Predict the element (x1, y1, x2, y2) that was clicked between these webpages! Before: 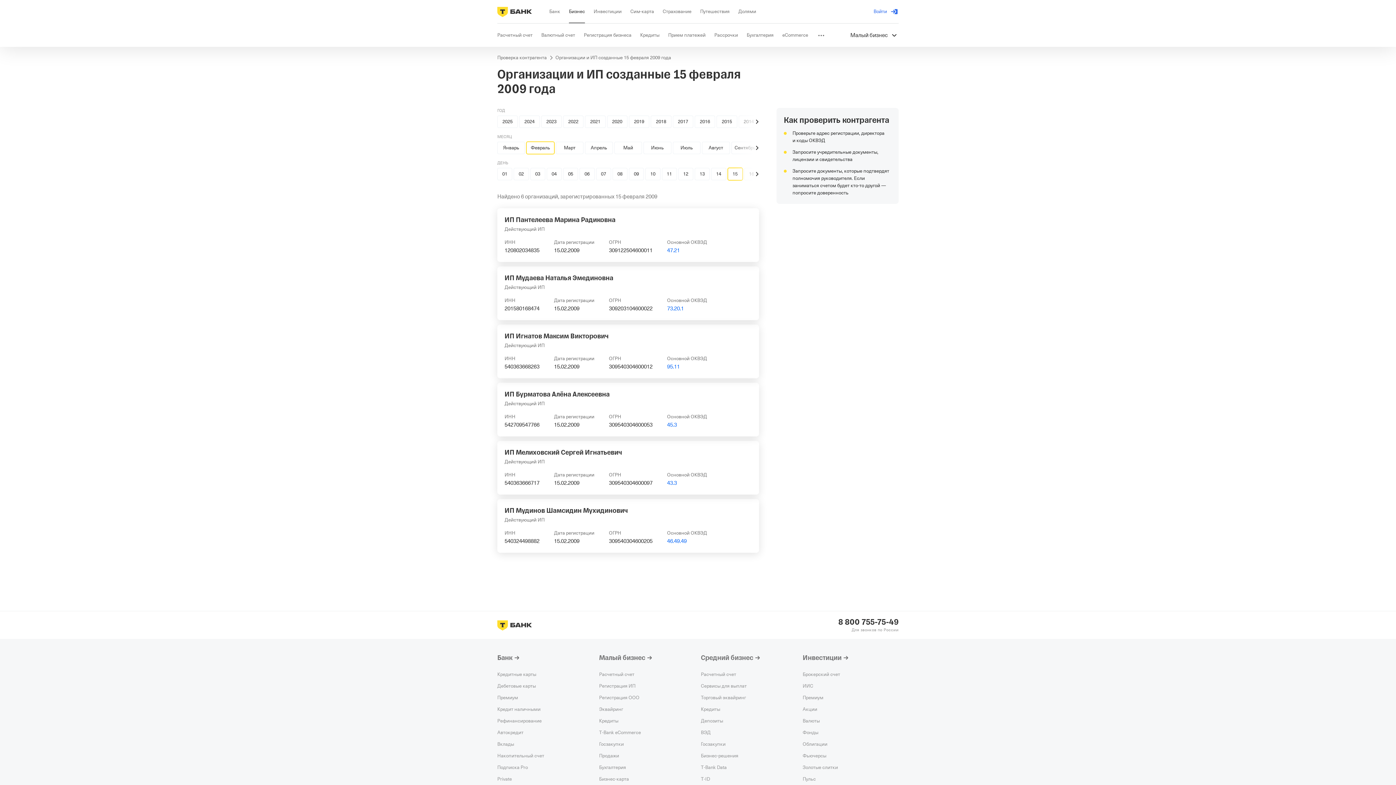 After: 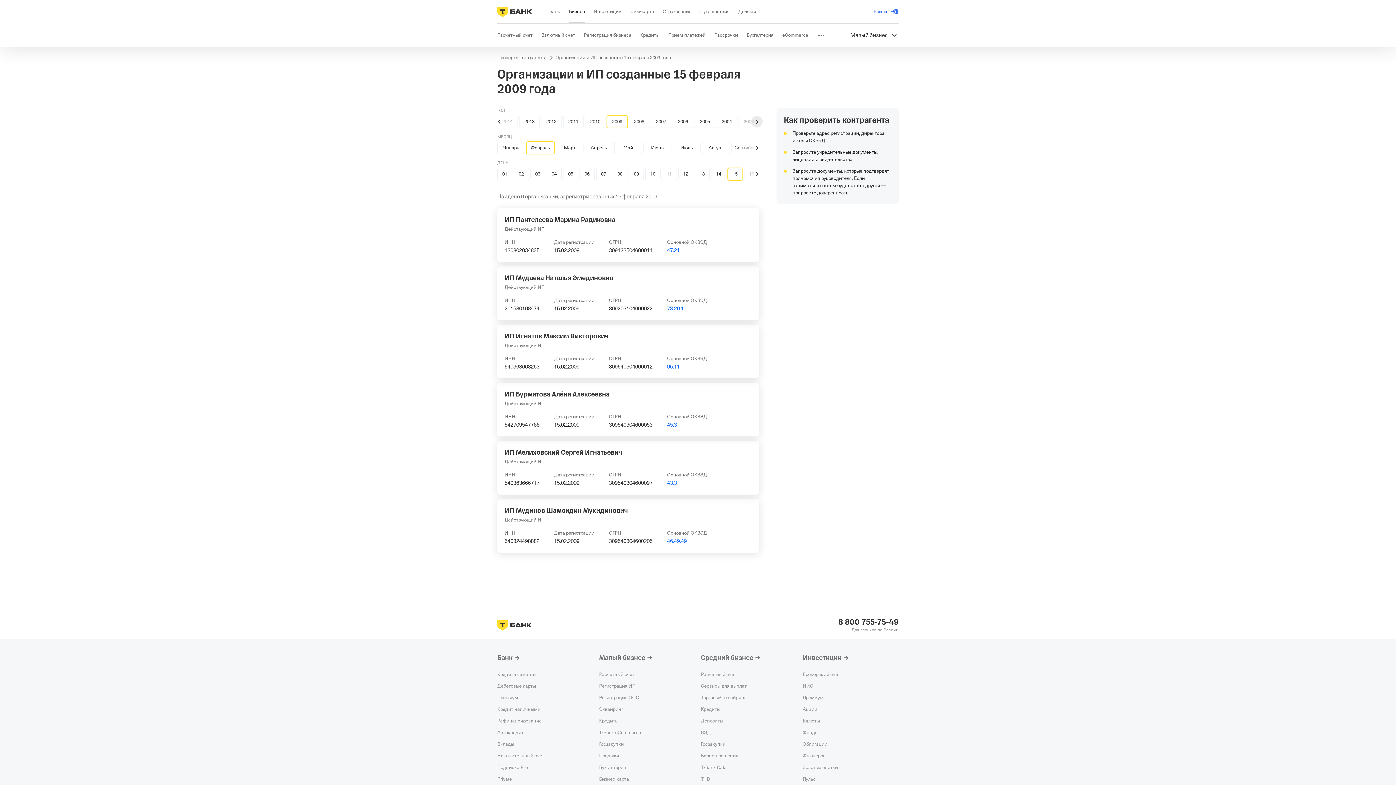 Action: bbox: (751, 116, 762, 127)